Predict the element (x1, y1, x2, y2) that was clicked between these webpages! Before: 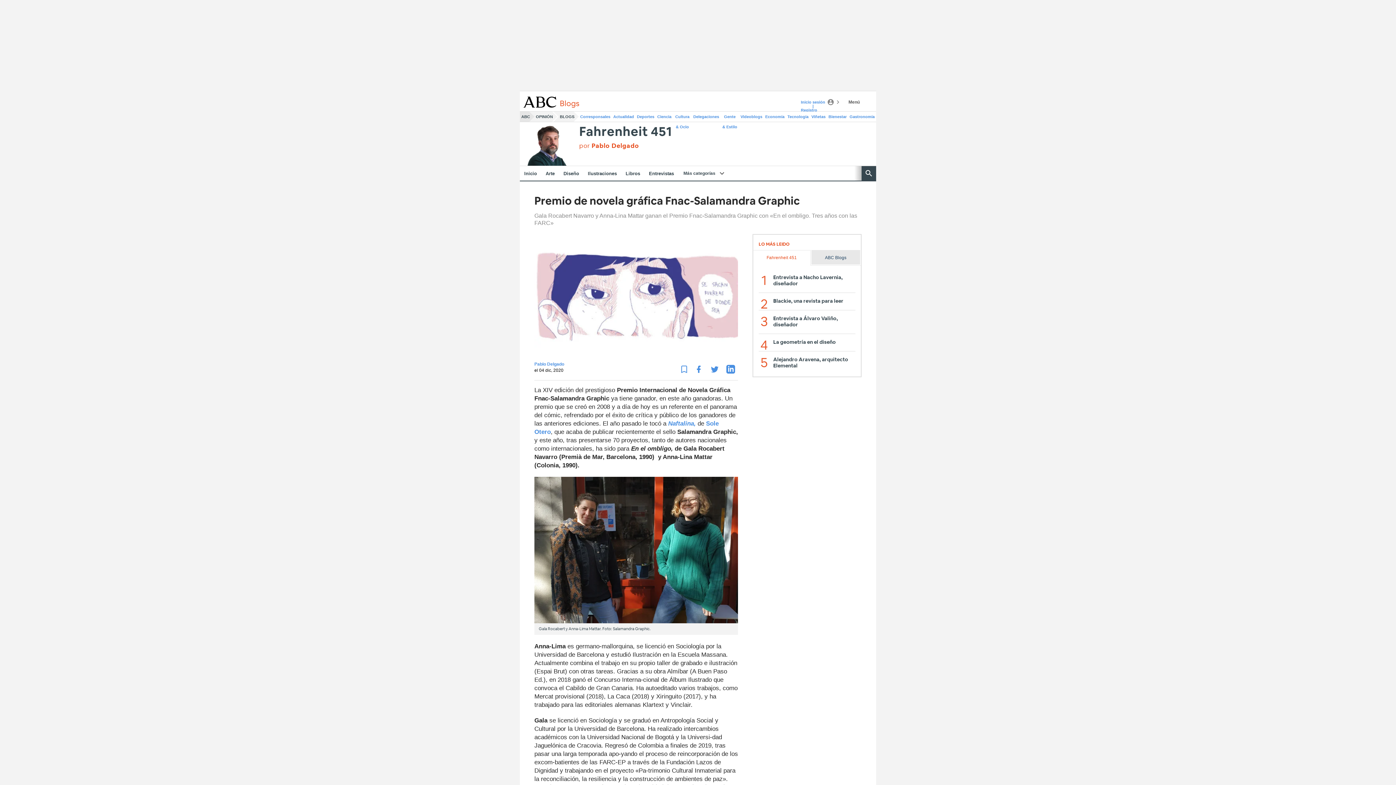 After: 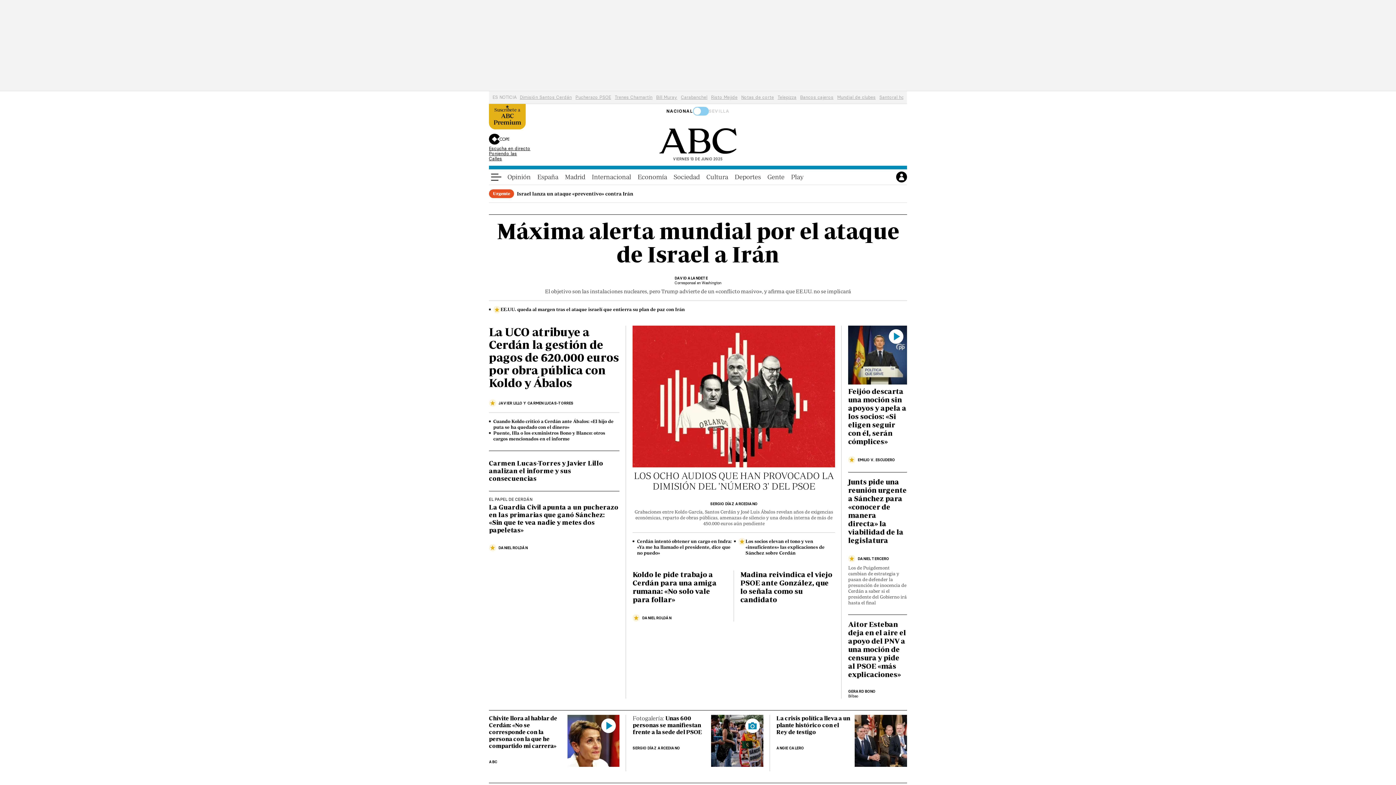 Action: bbox: (523, 96, 797, 107)